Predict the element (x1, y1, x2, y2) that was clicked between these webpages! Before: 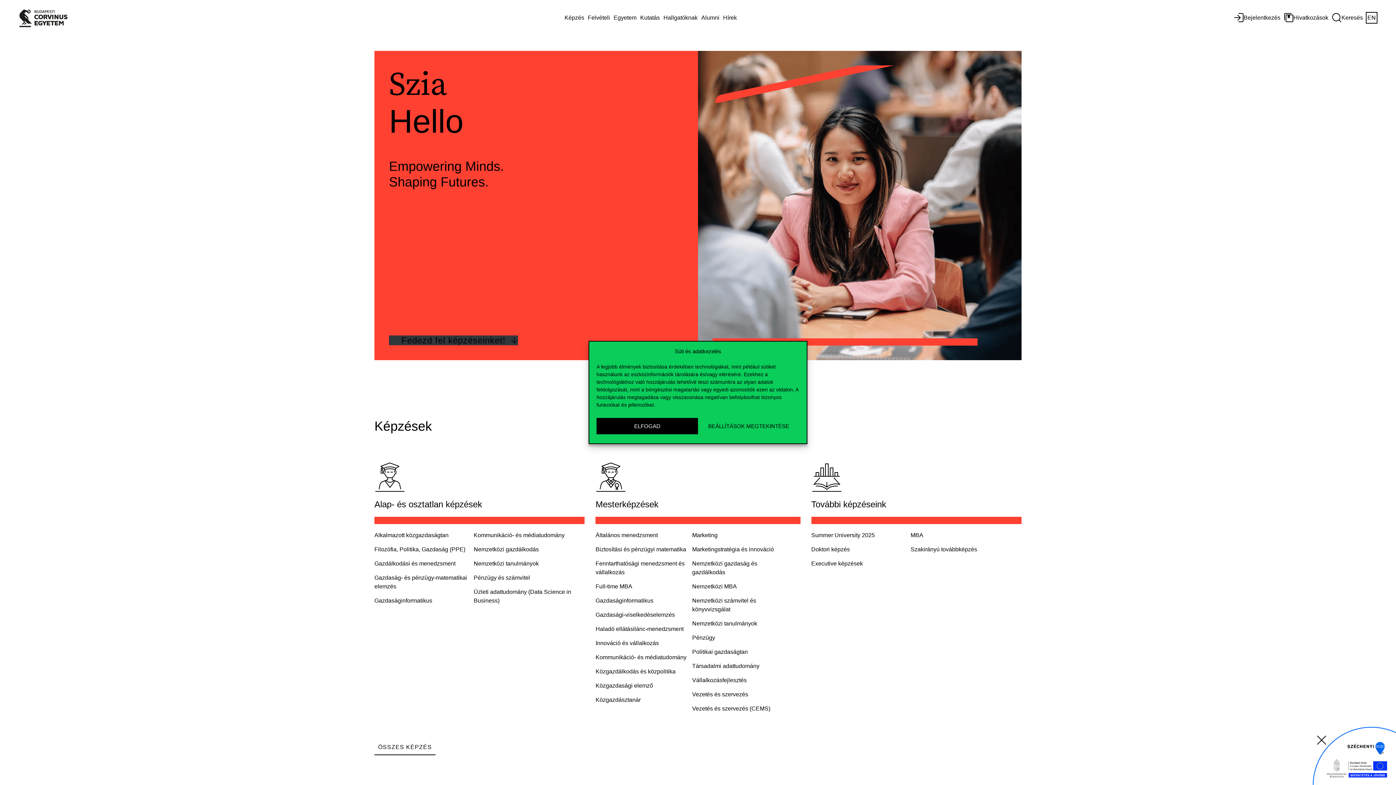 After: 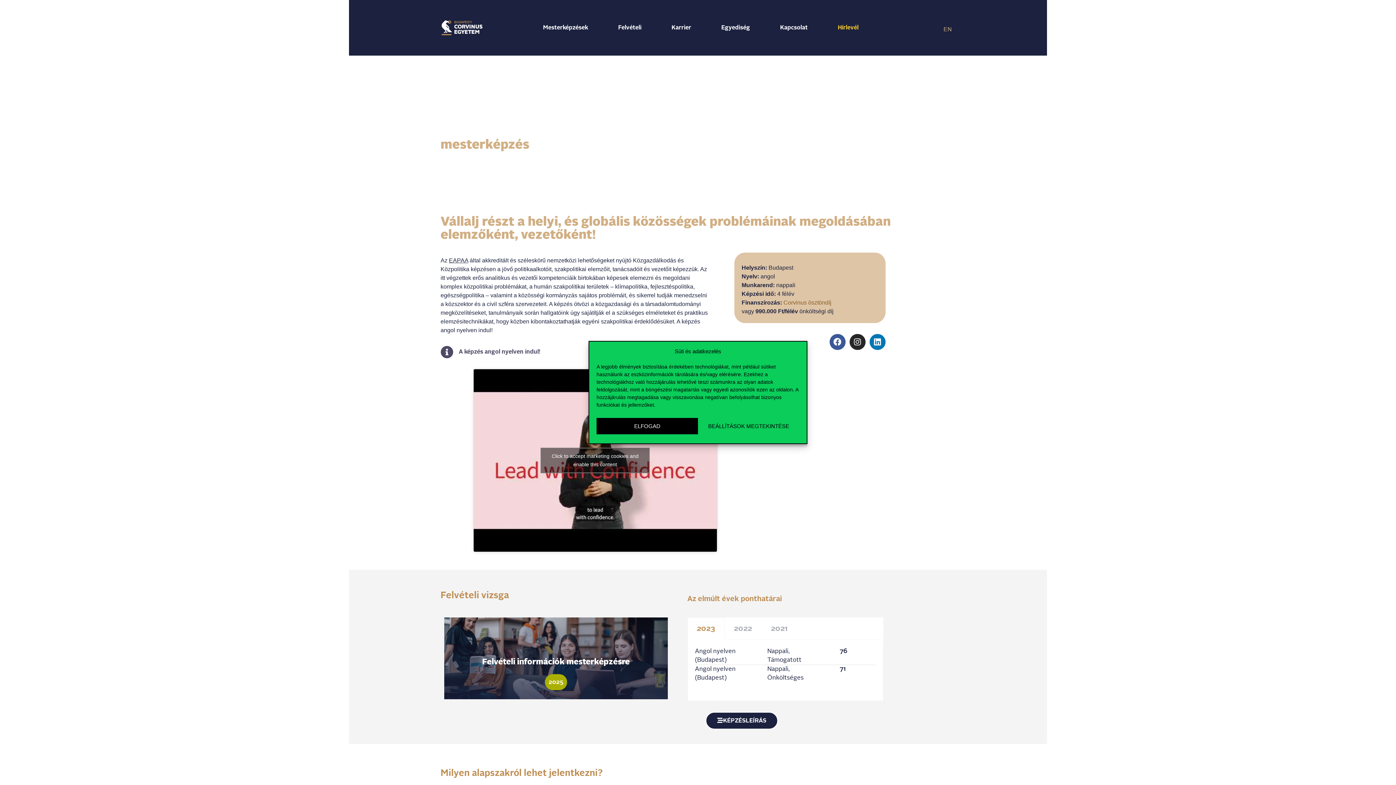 Action: label: Közgazdálkodás és közpolitika bbox: (595, 668, 675, 675)